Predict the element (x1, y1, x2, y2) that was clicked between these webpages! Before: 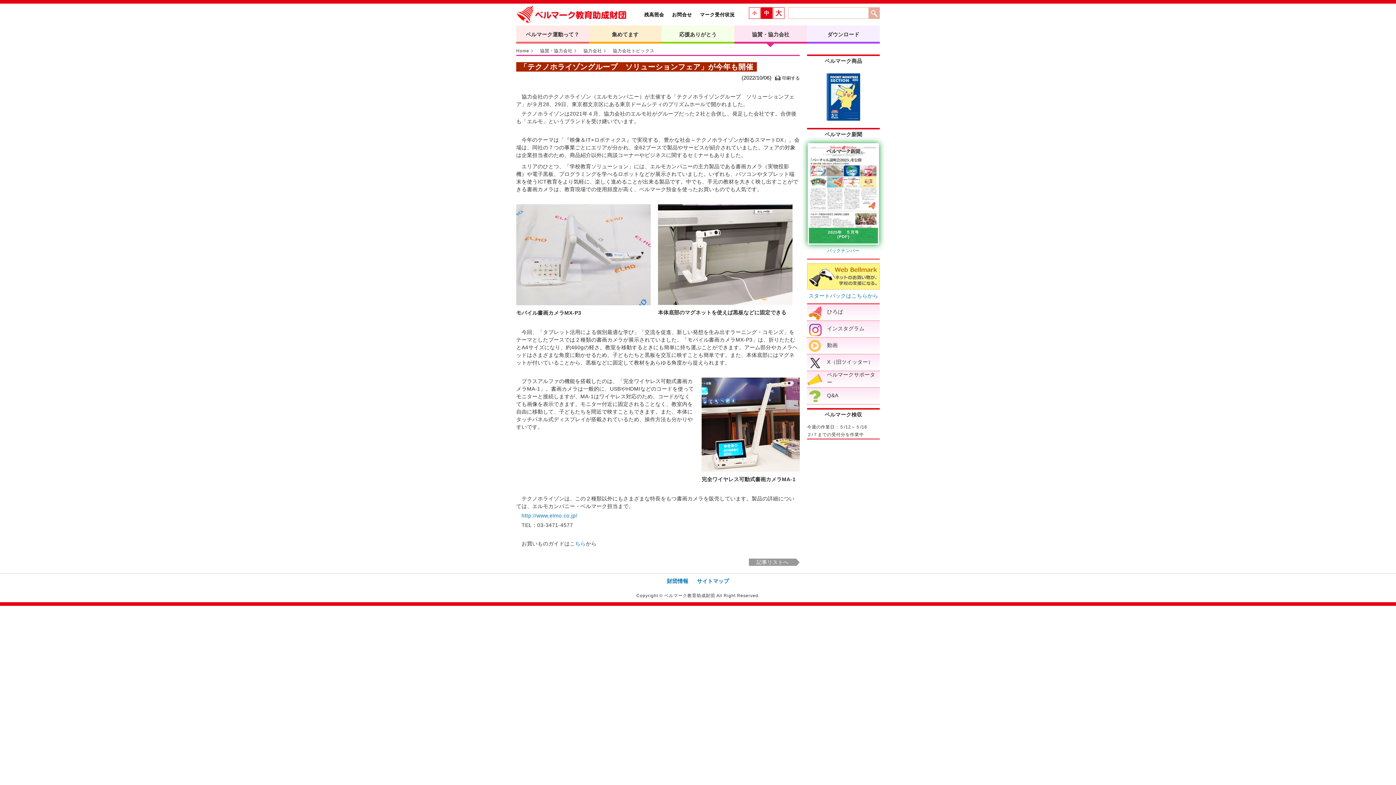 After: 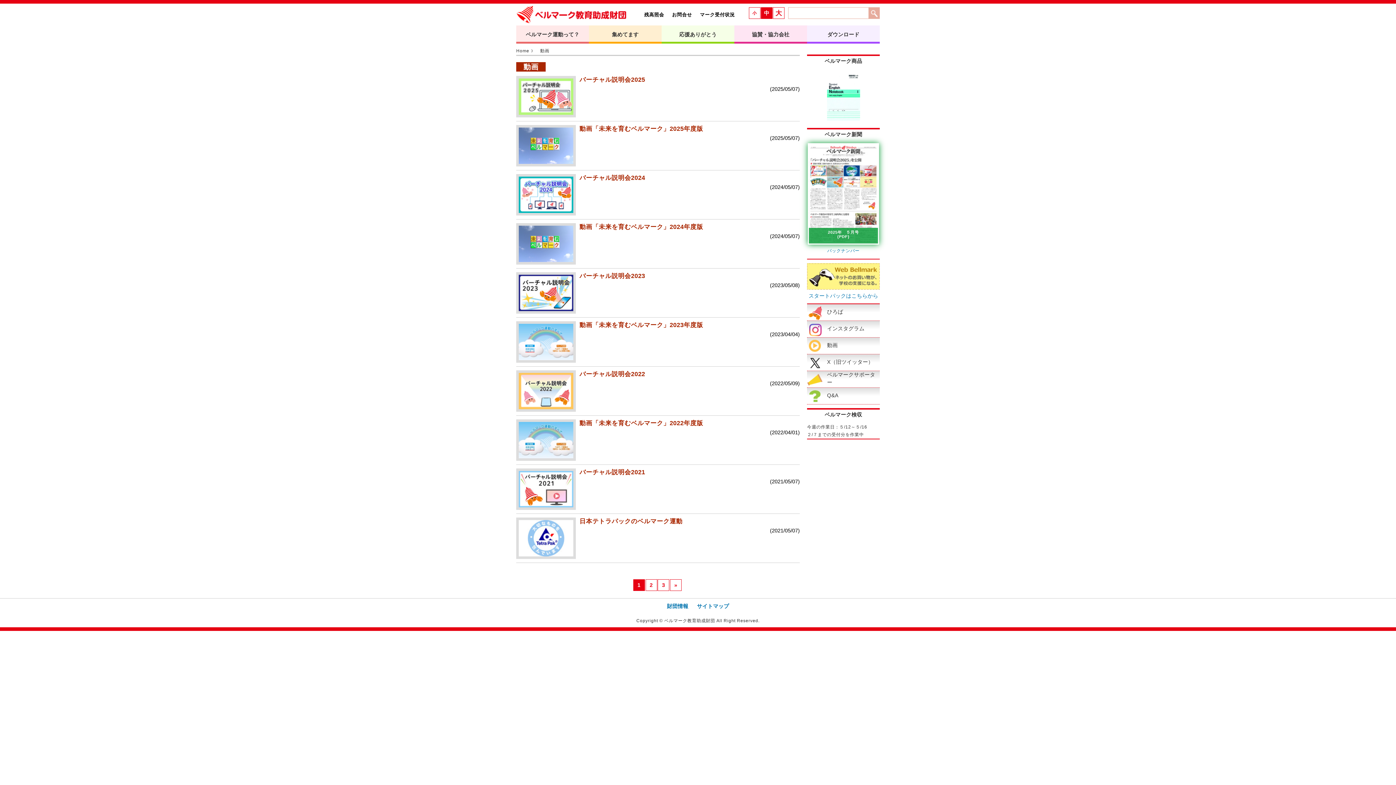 Action: label: 動画 bbox: (807, 337, 880, 354)